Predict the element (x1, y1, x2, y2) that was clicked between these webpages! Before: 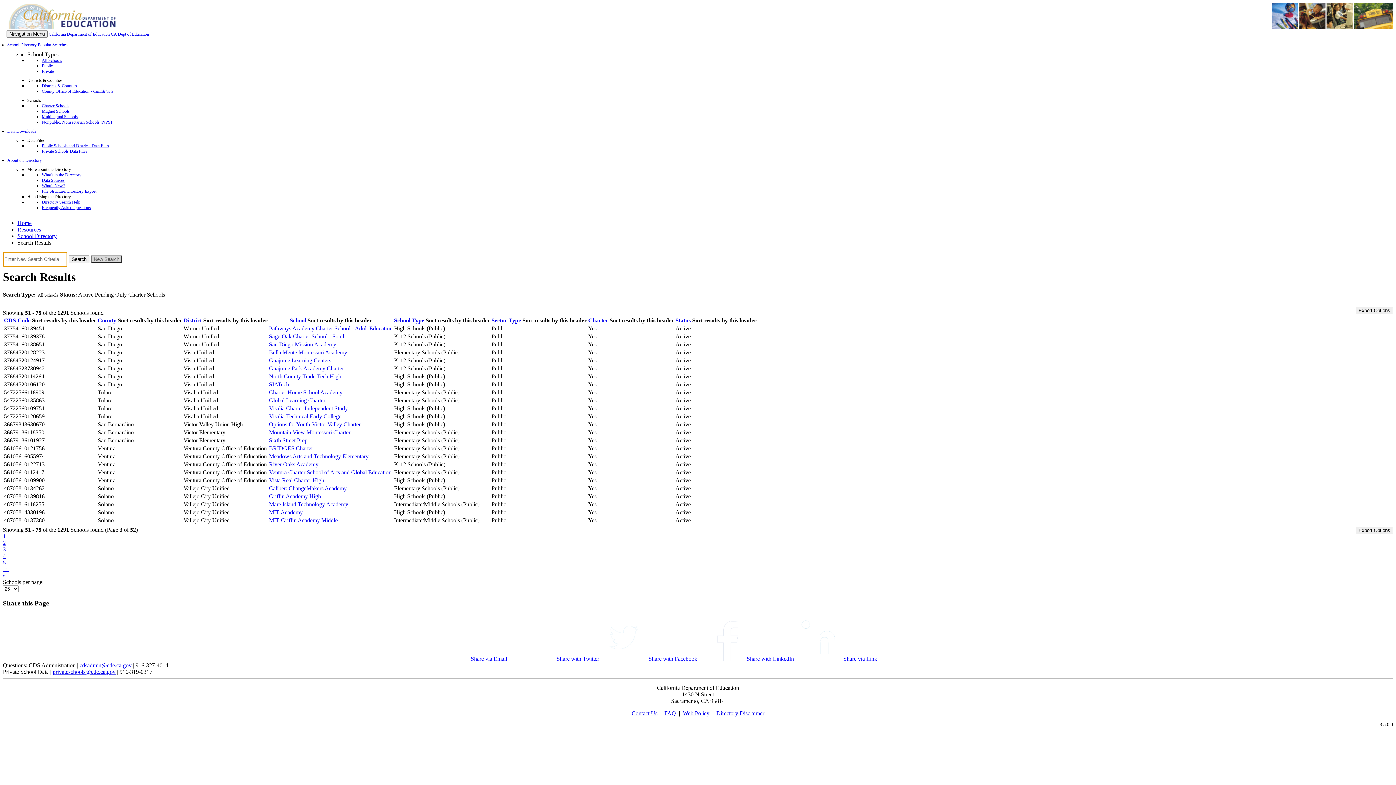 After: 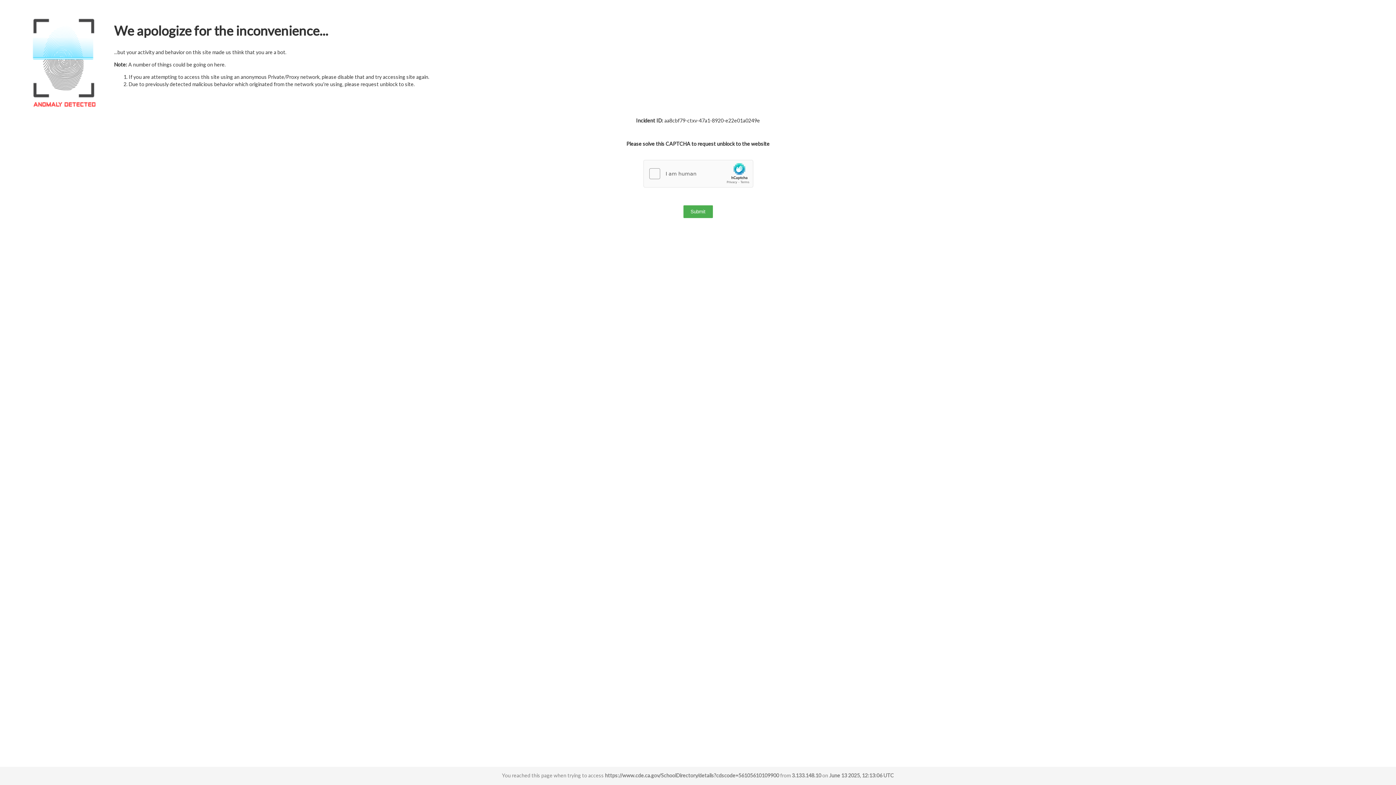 Action: bbox: (269, 477, 324, 483) label: Vista Real Charter High